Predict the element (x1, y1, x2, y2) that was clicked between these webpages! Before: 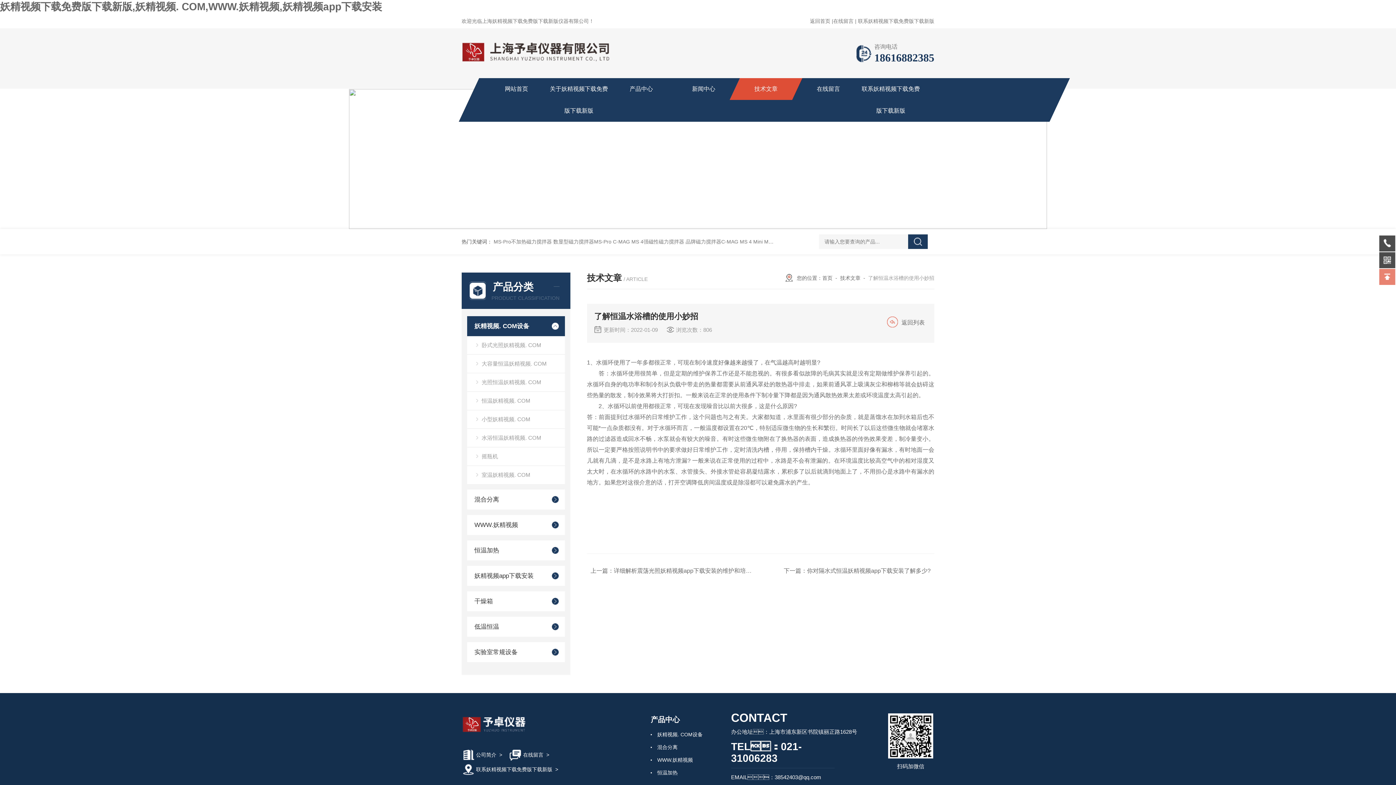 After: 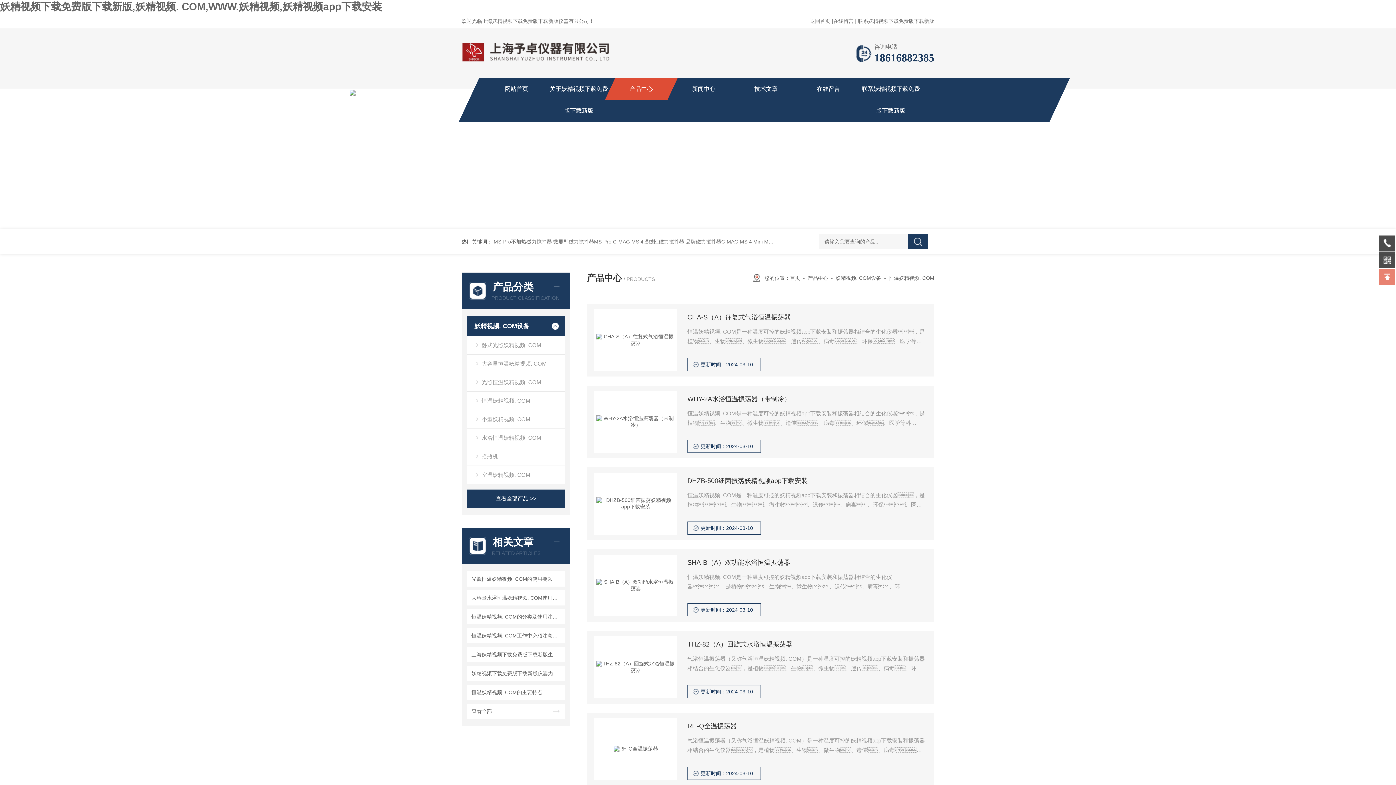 Action: label: 恒温妖精视频. COM bbox: (467, 392, 565, 410)